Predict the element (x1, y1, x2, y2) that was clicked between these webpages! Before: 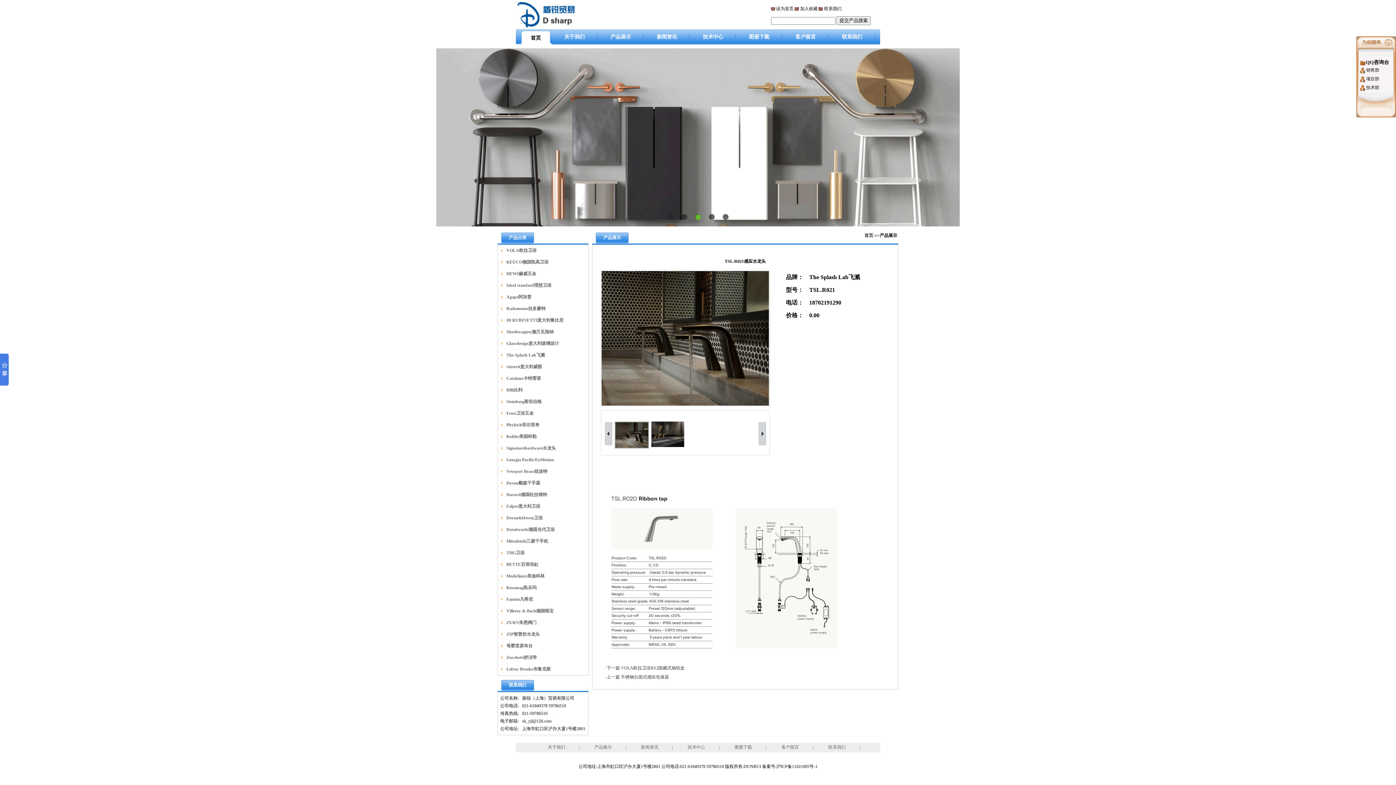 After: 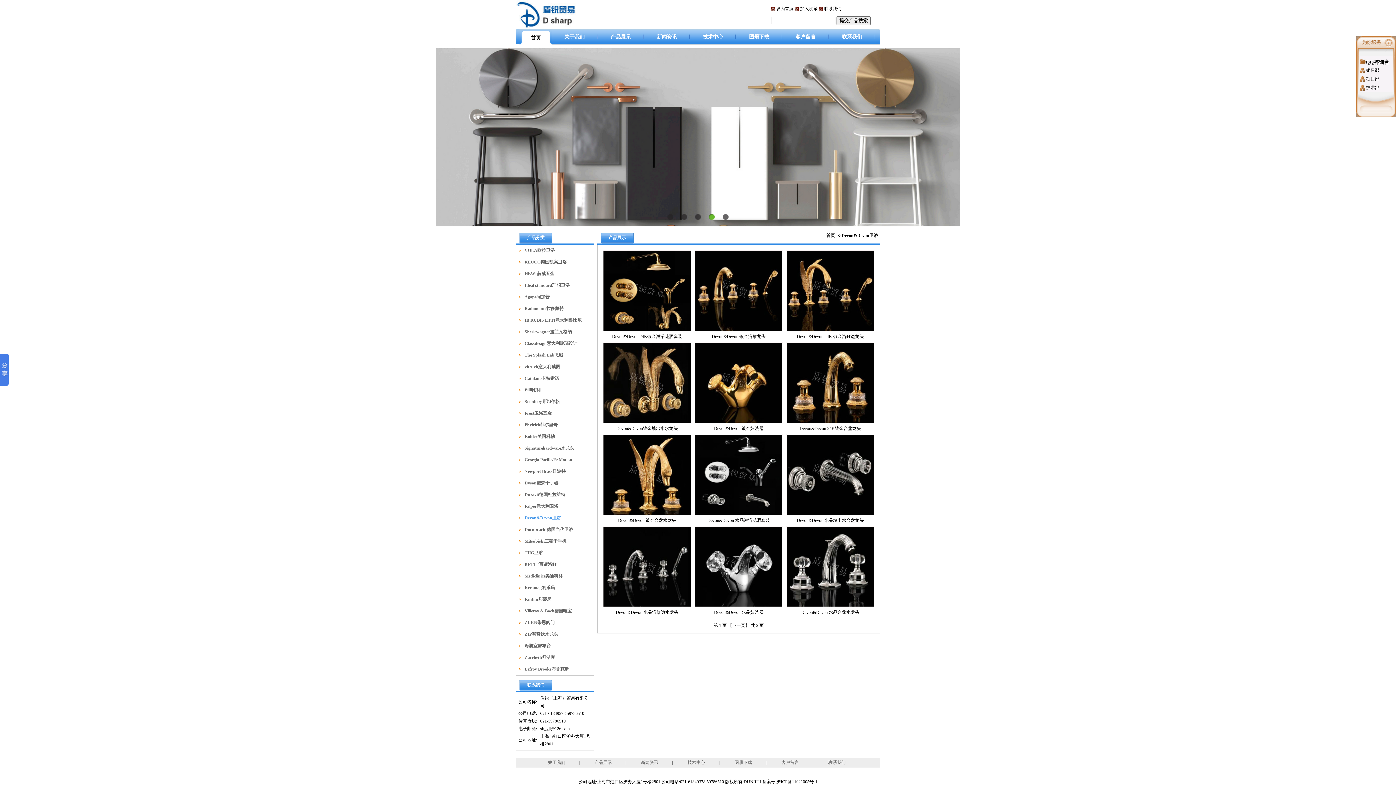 Action: label:  Devon&Devon卫浴 bbox: (505, 515, 542, 520)